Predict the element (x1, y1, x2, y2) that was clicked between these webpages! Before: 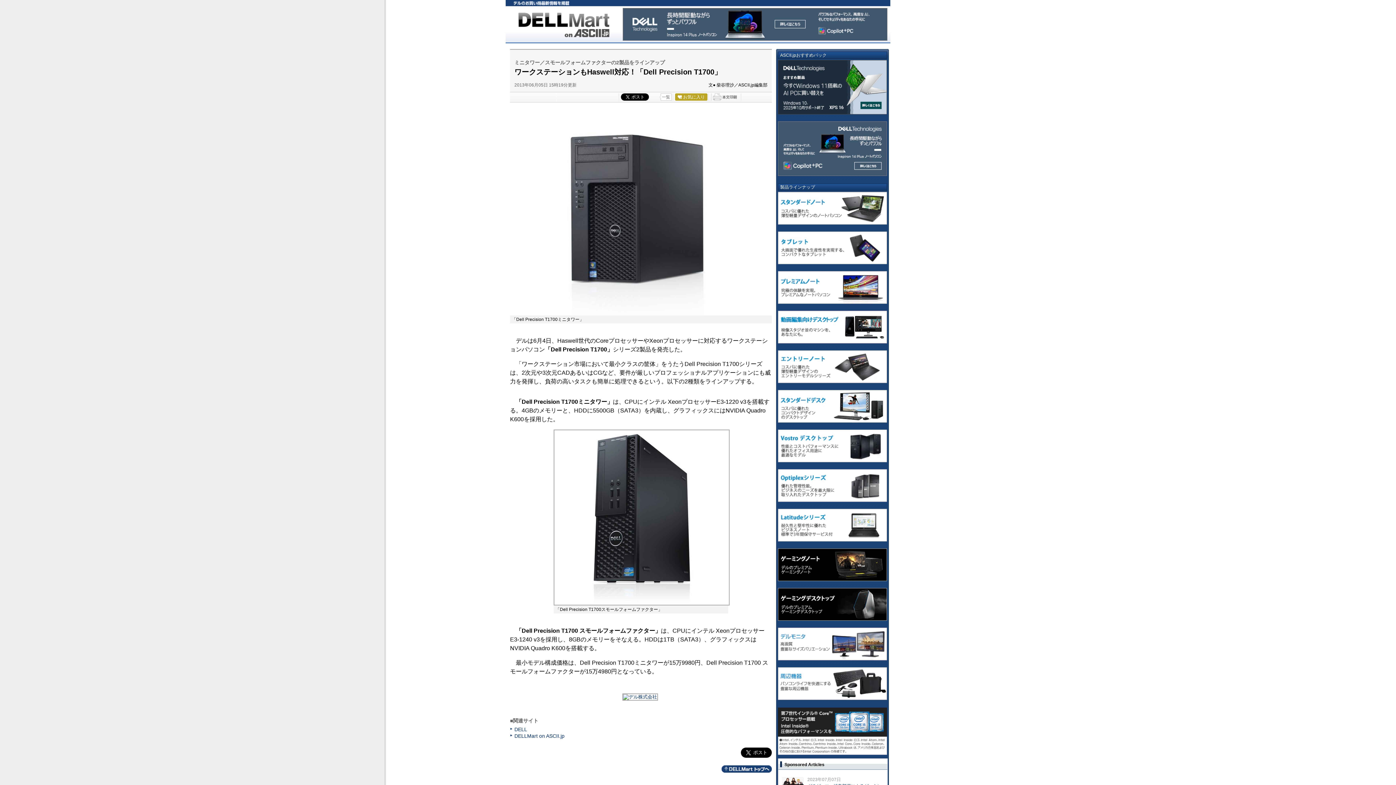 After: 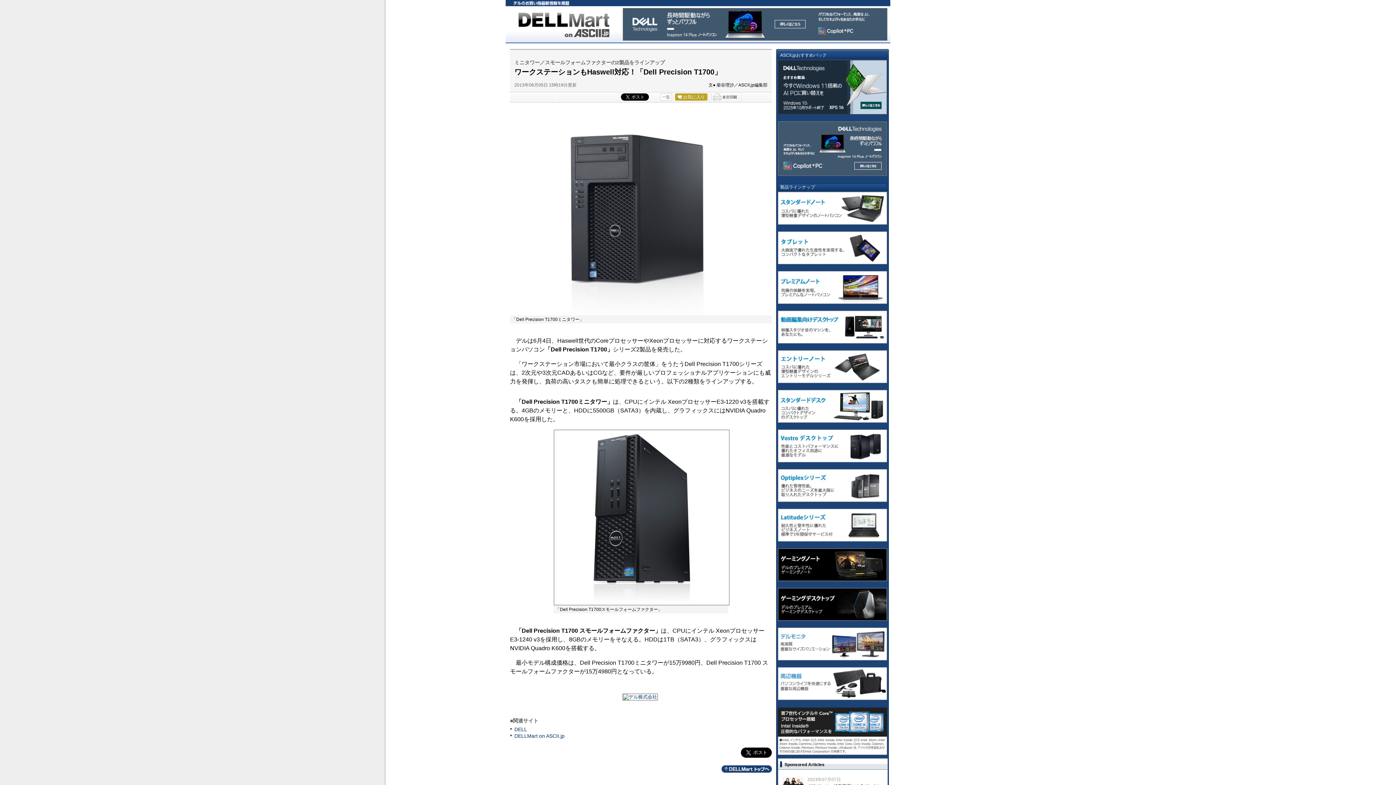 Action: bbox: (778, 258, 887, 264)